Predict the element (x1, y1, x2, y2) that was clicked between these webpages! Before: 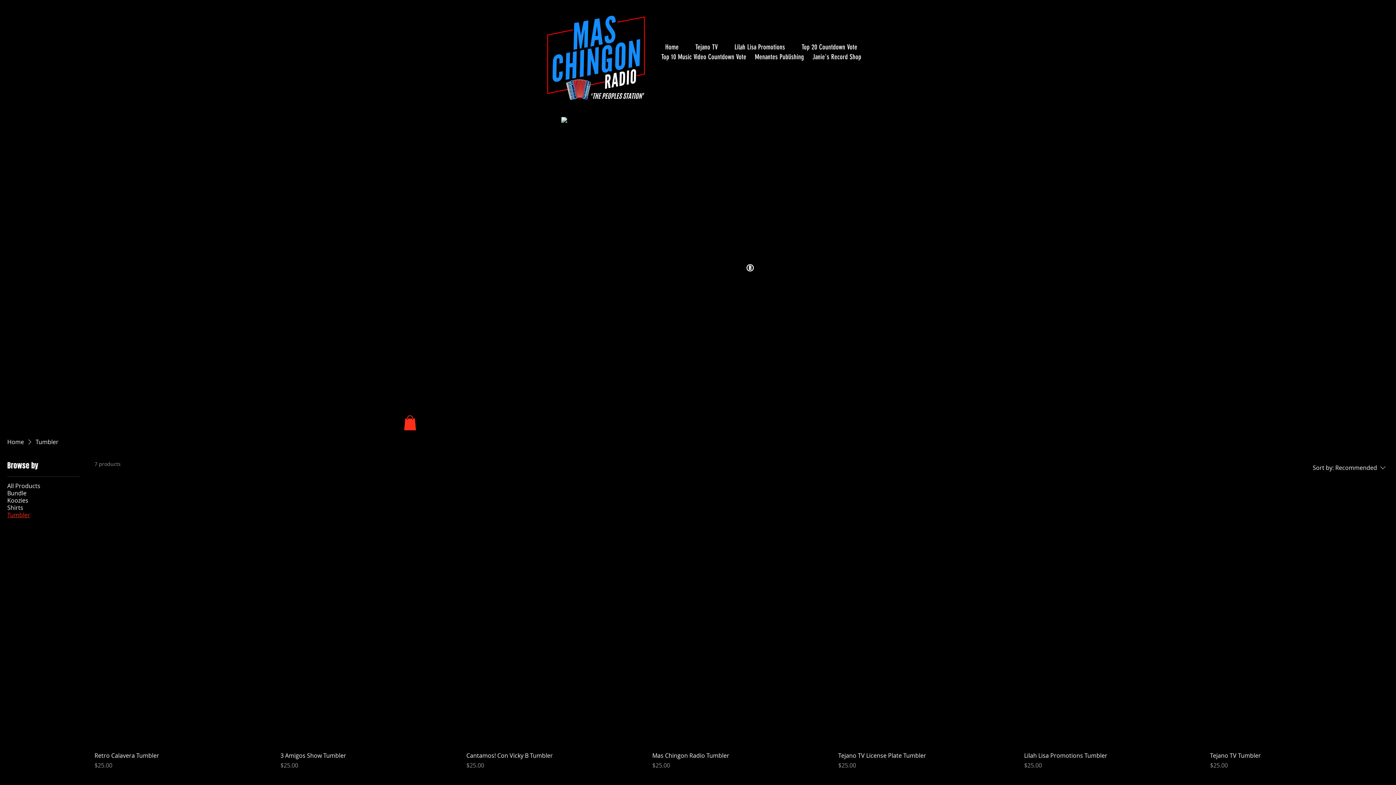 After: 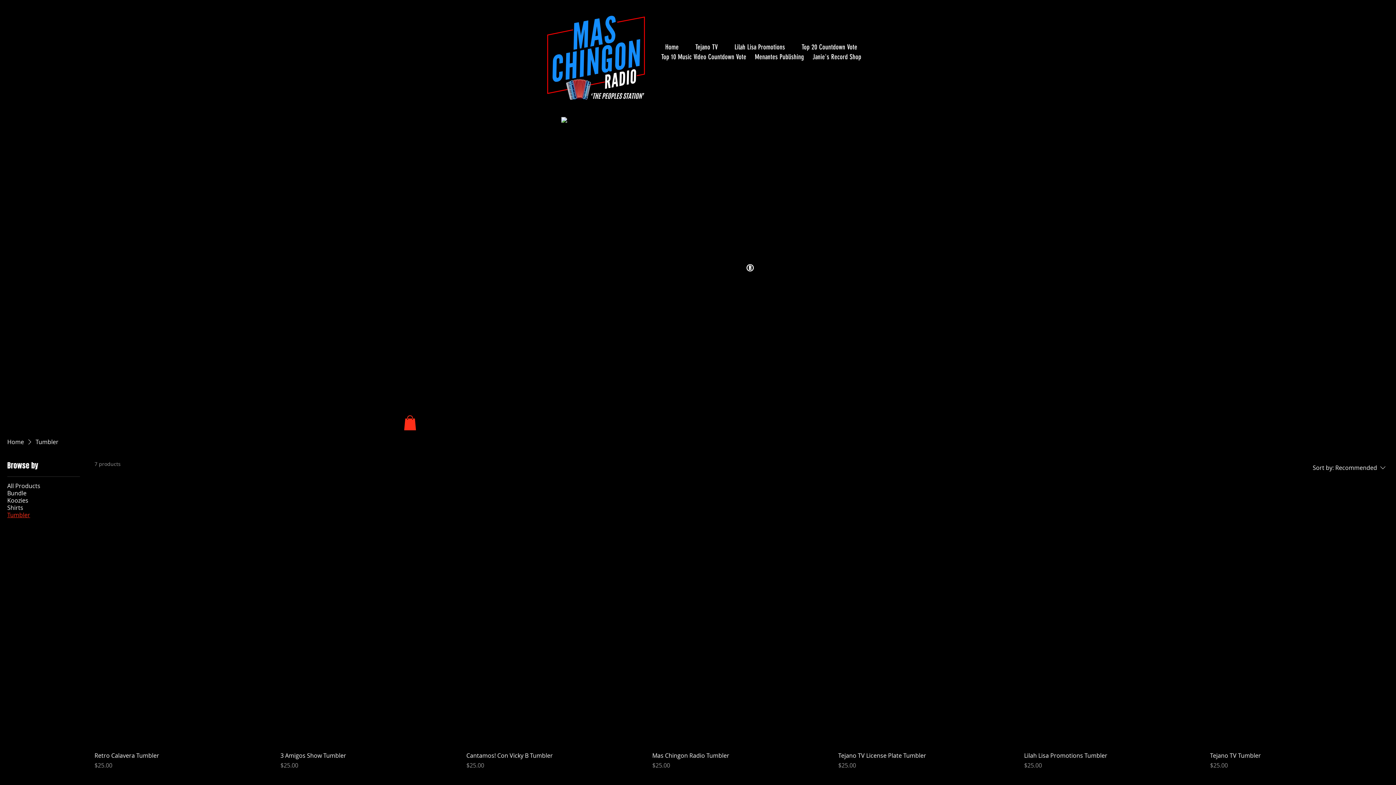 Action: bbox: (808, 52, 865, 61) label: Janie's Record Shop